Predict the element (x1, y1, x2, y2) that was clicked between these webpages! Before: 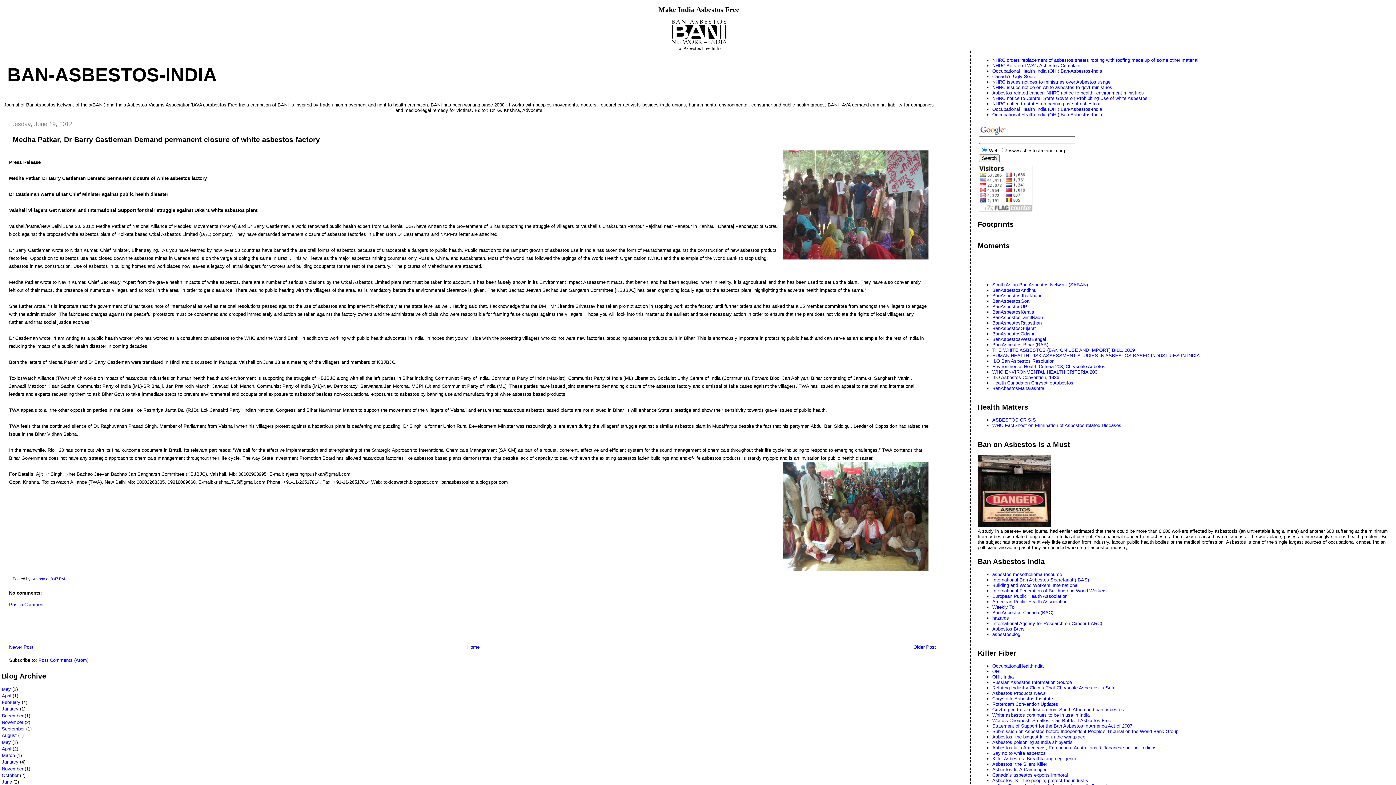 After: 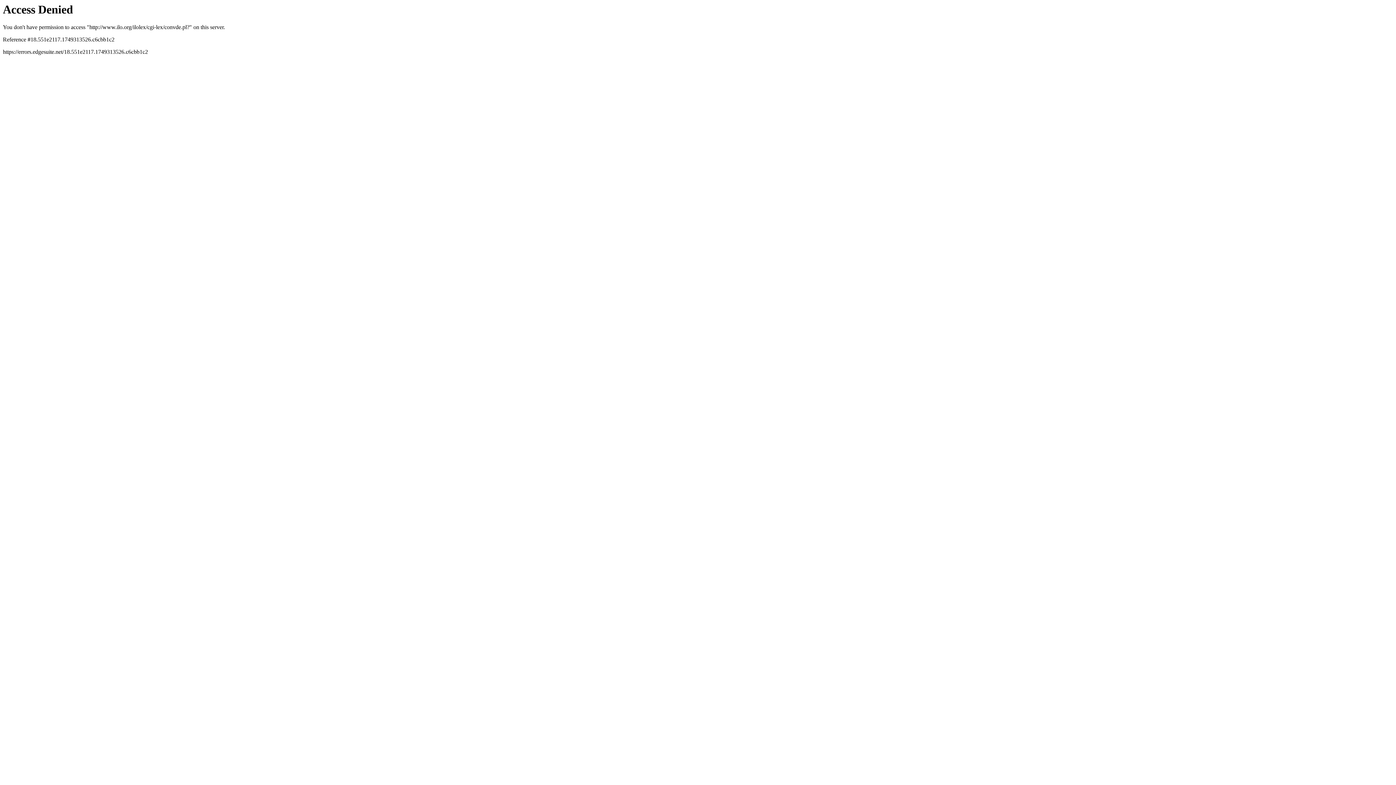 Action: label: ILO Asbestos Convention, 1986 bbox: (992, 374, 1059, 380)